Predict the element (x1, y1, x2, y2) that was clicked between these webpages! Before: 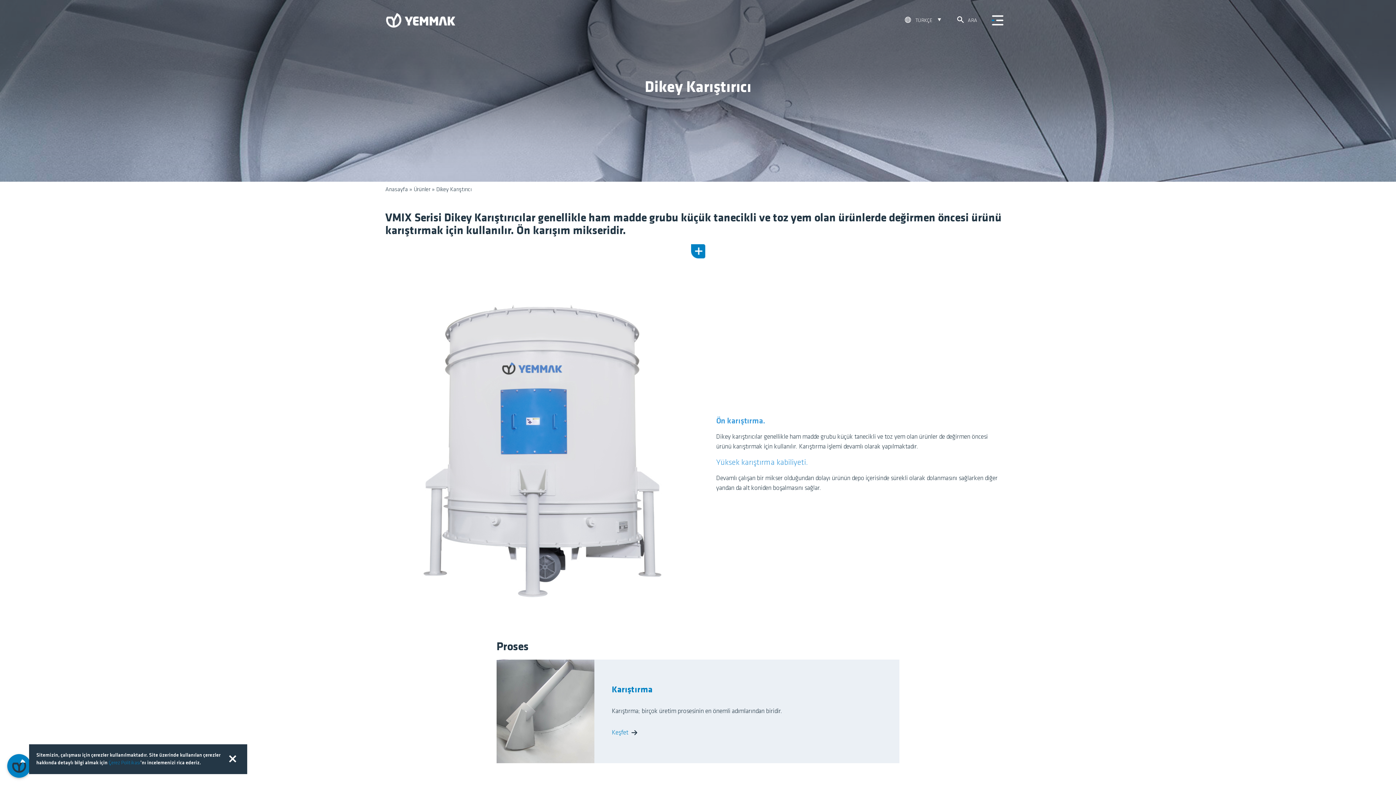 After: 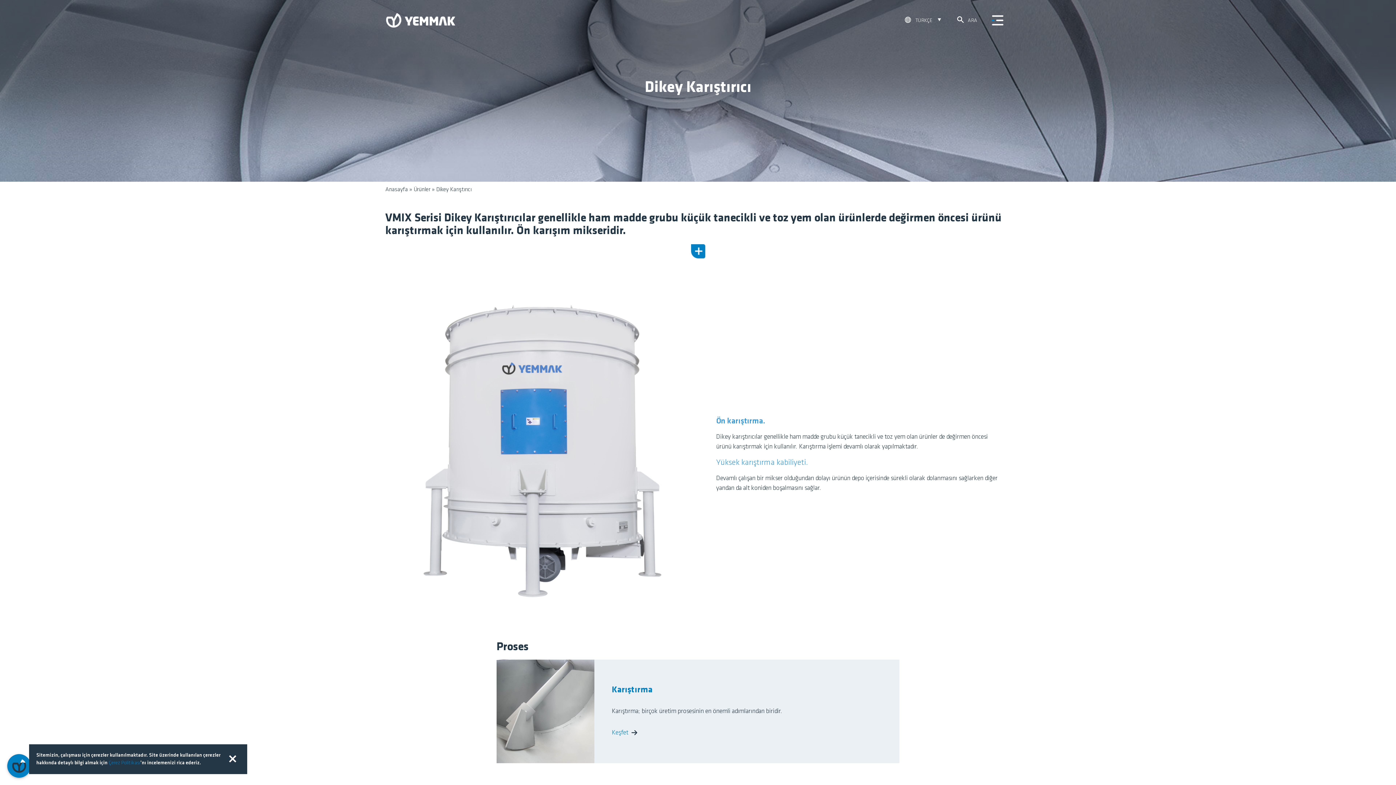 Action: label: Dikey Karıştırıcı bbox: (436, 186, 471, 192)